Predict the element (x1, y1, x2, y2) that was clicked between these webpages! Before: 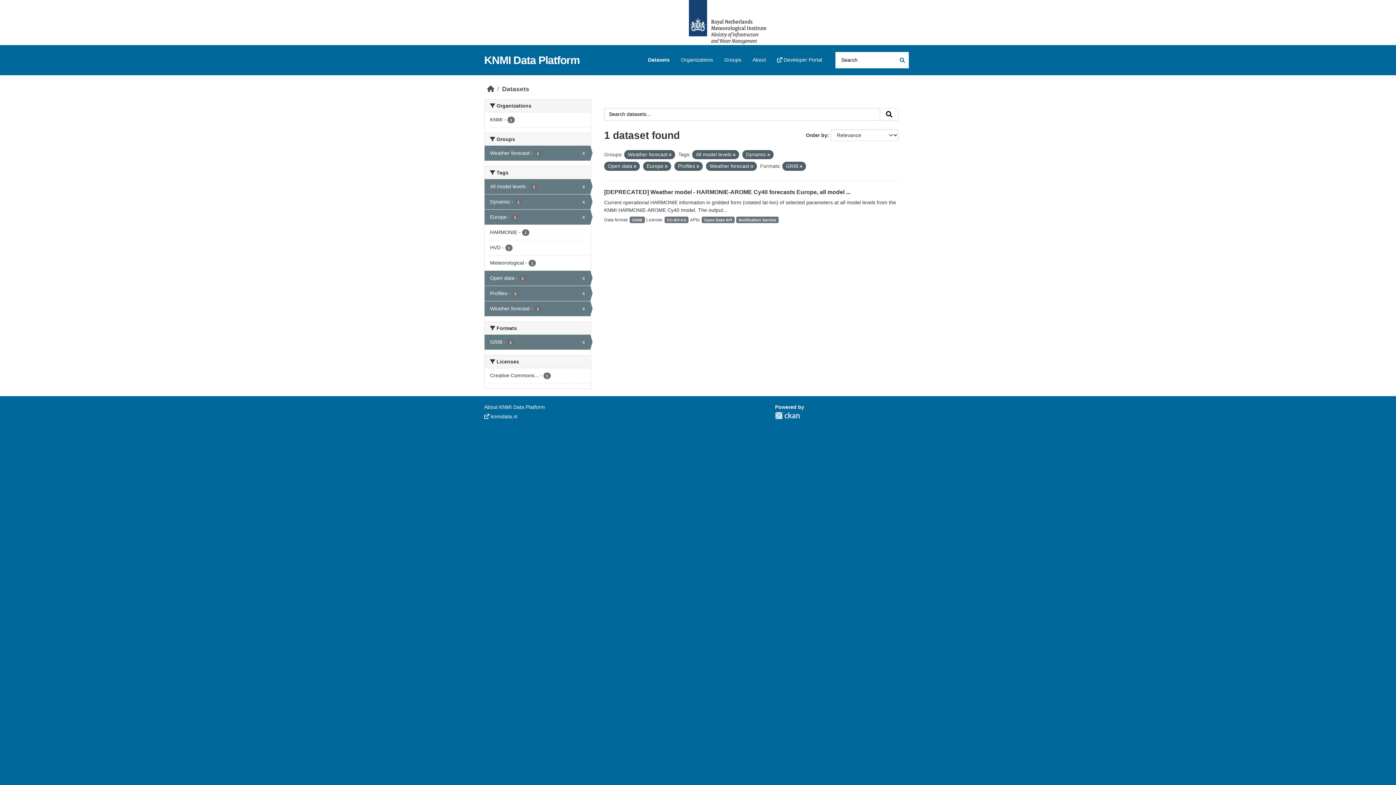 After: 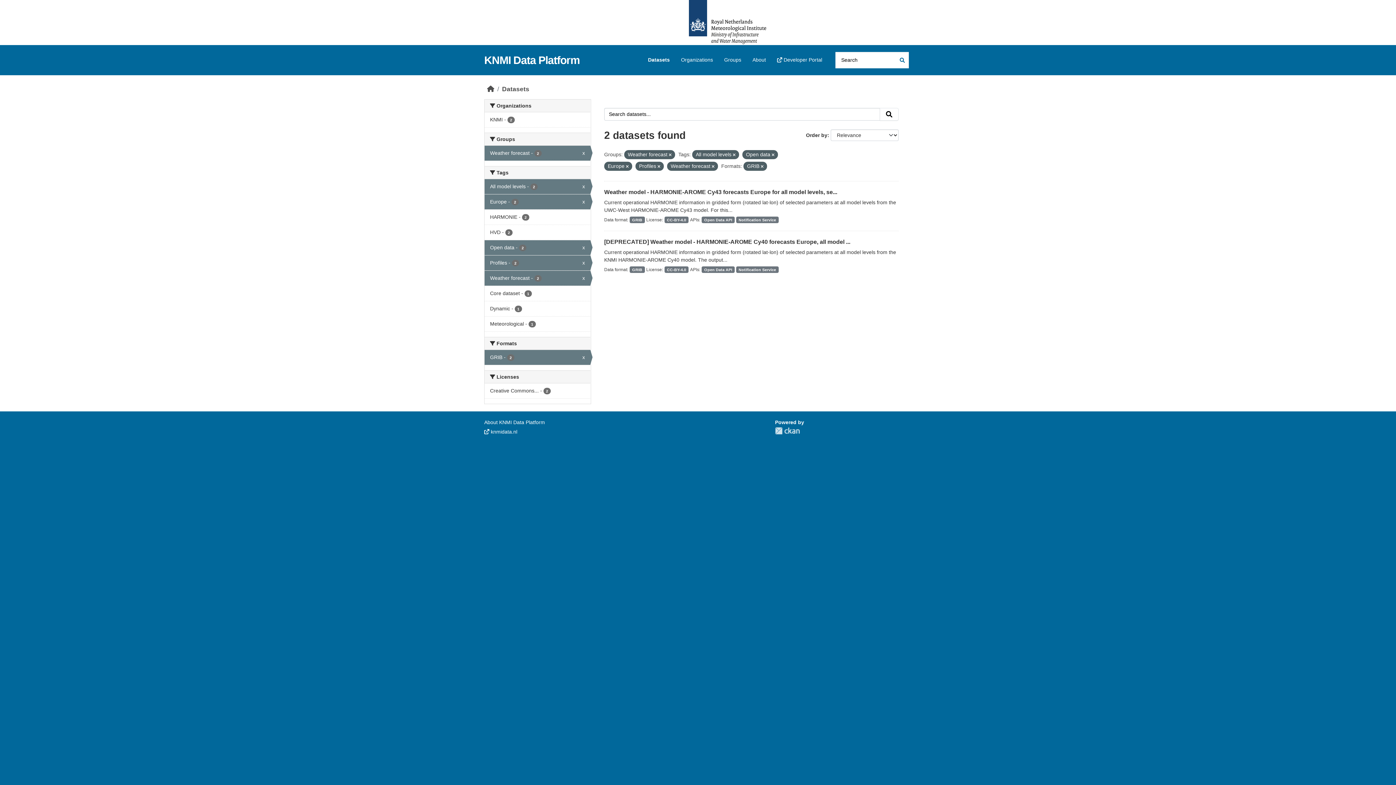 Action: bbox: (767, 152, 770, 157)